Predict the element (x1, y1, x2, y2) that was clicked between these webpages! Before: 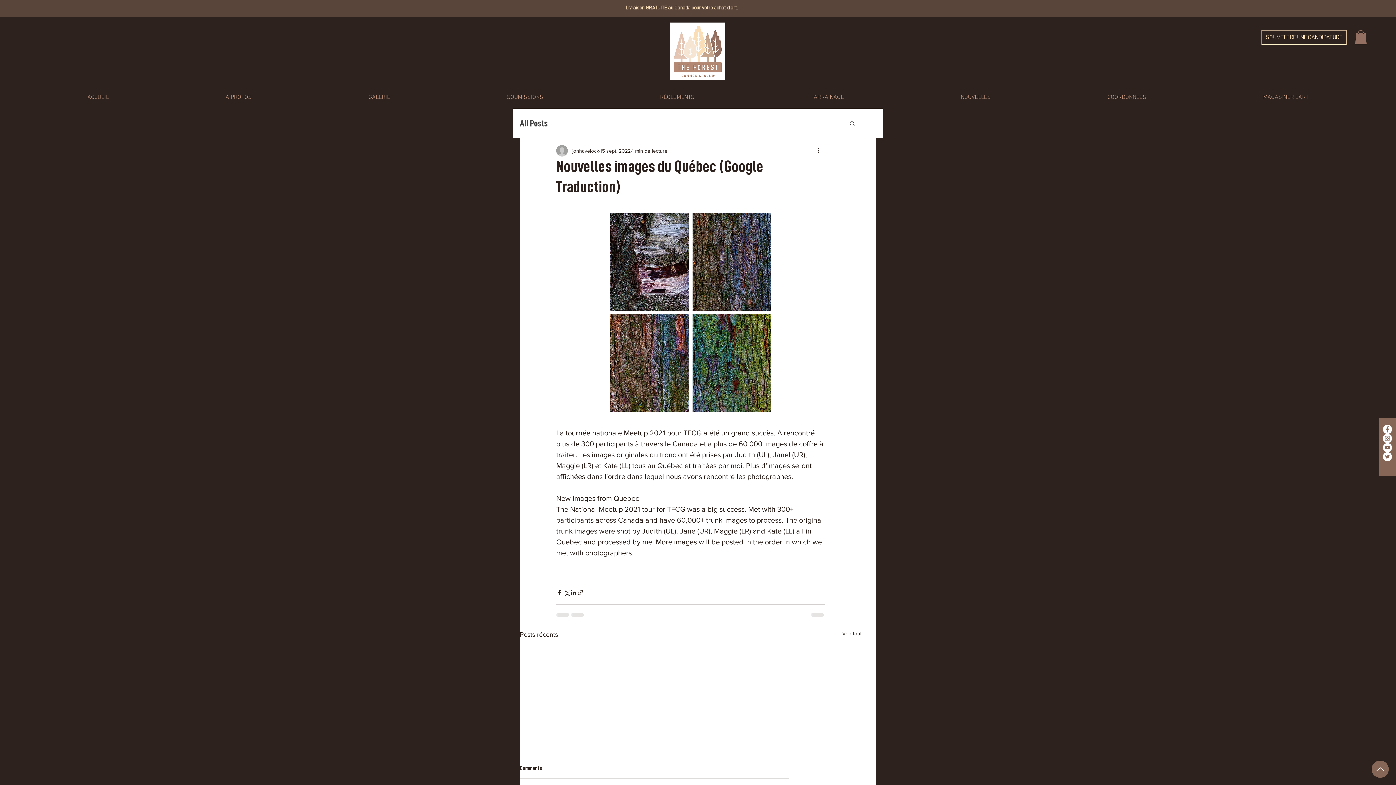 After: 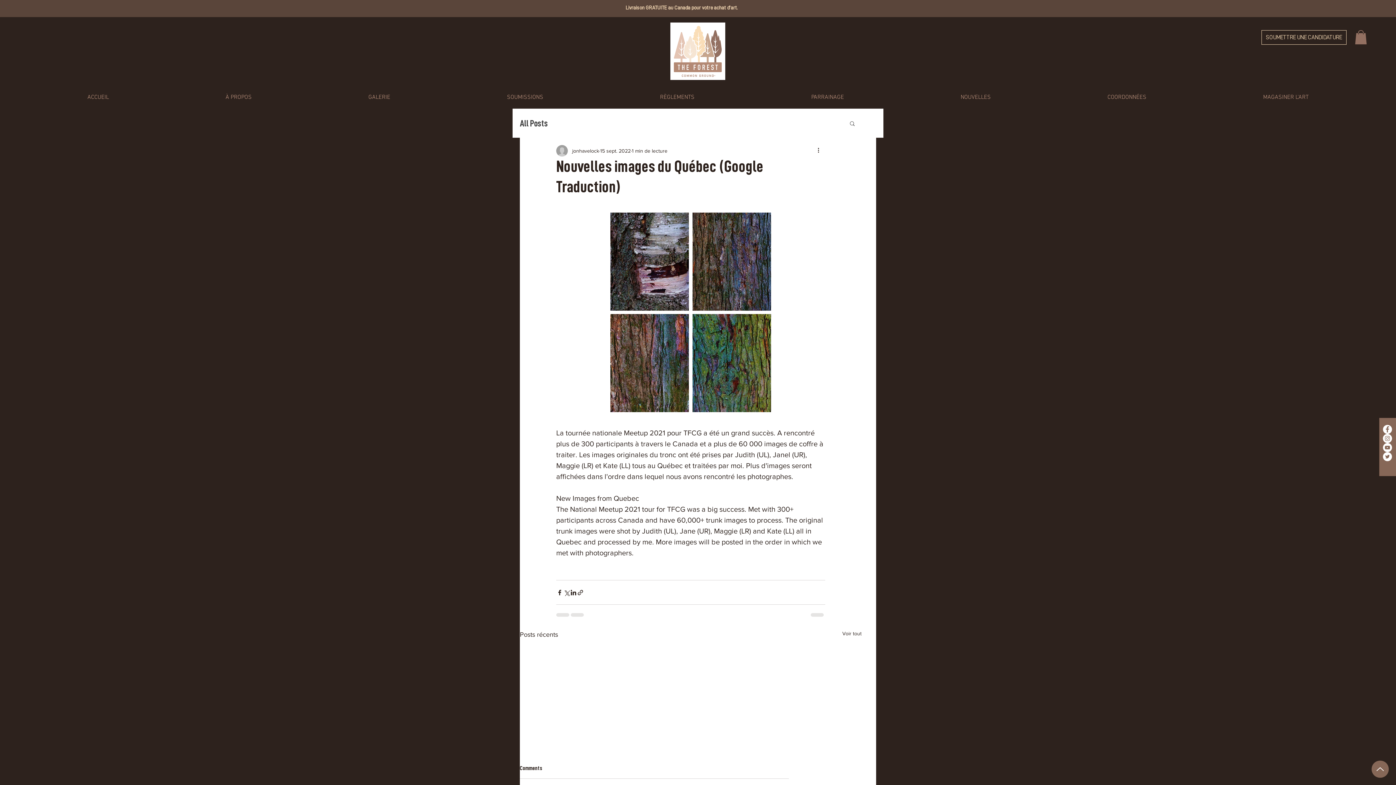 Action: label: Up bbox: (1372, 761, 1389, 778)